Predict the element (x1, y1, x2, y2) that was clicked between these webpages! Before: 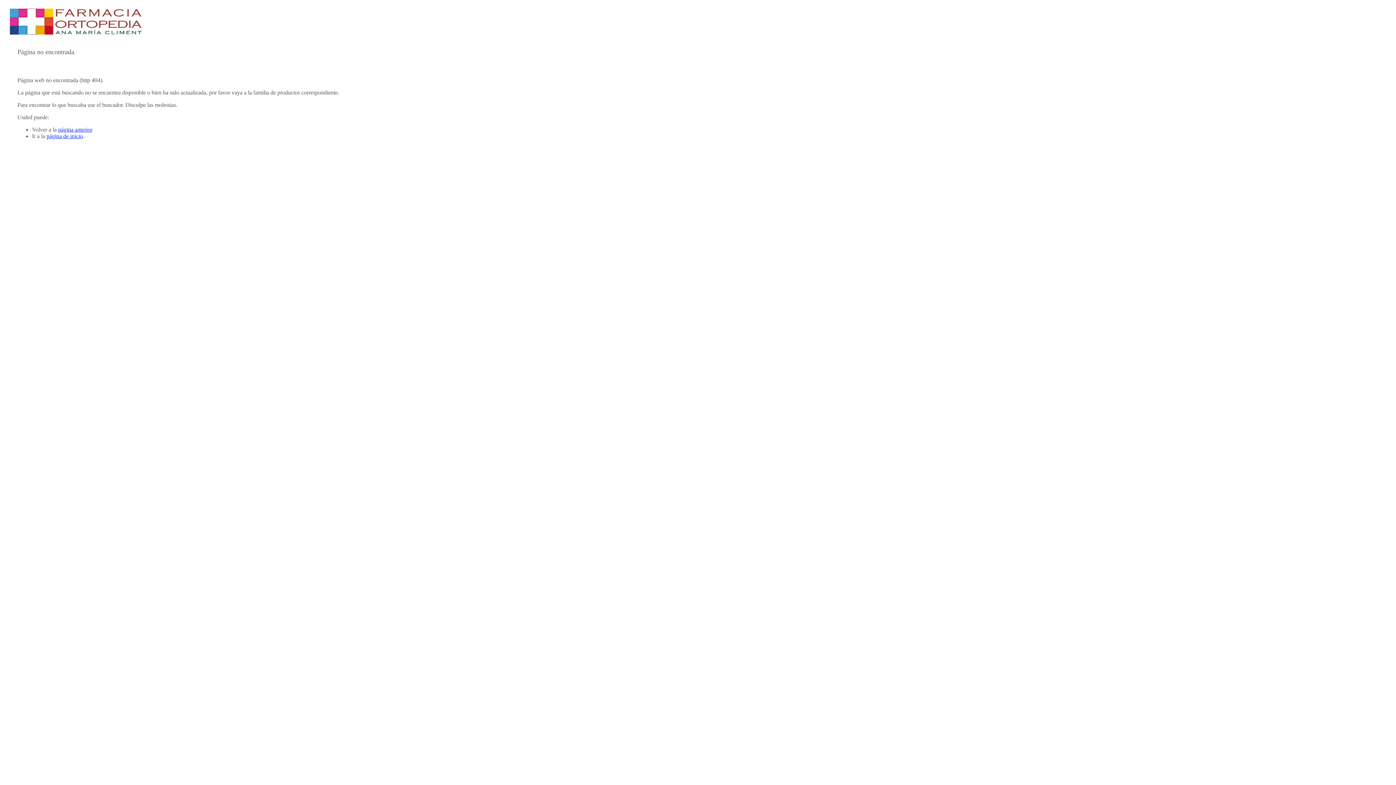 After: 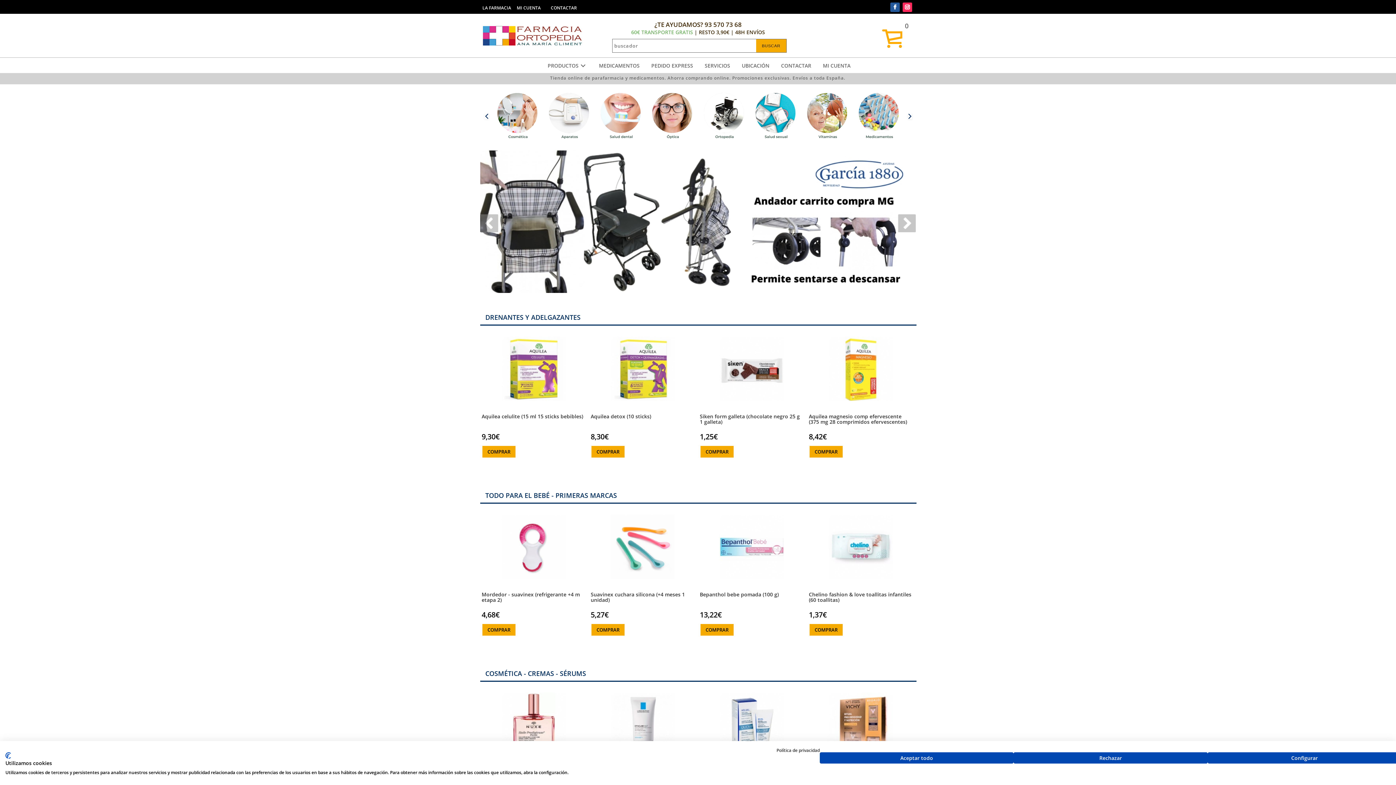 Action: bbox: (46, 133, 82, 139) label: página de inicio